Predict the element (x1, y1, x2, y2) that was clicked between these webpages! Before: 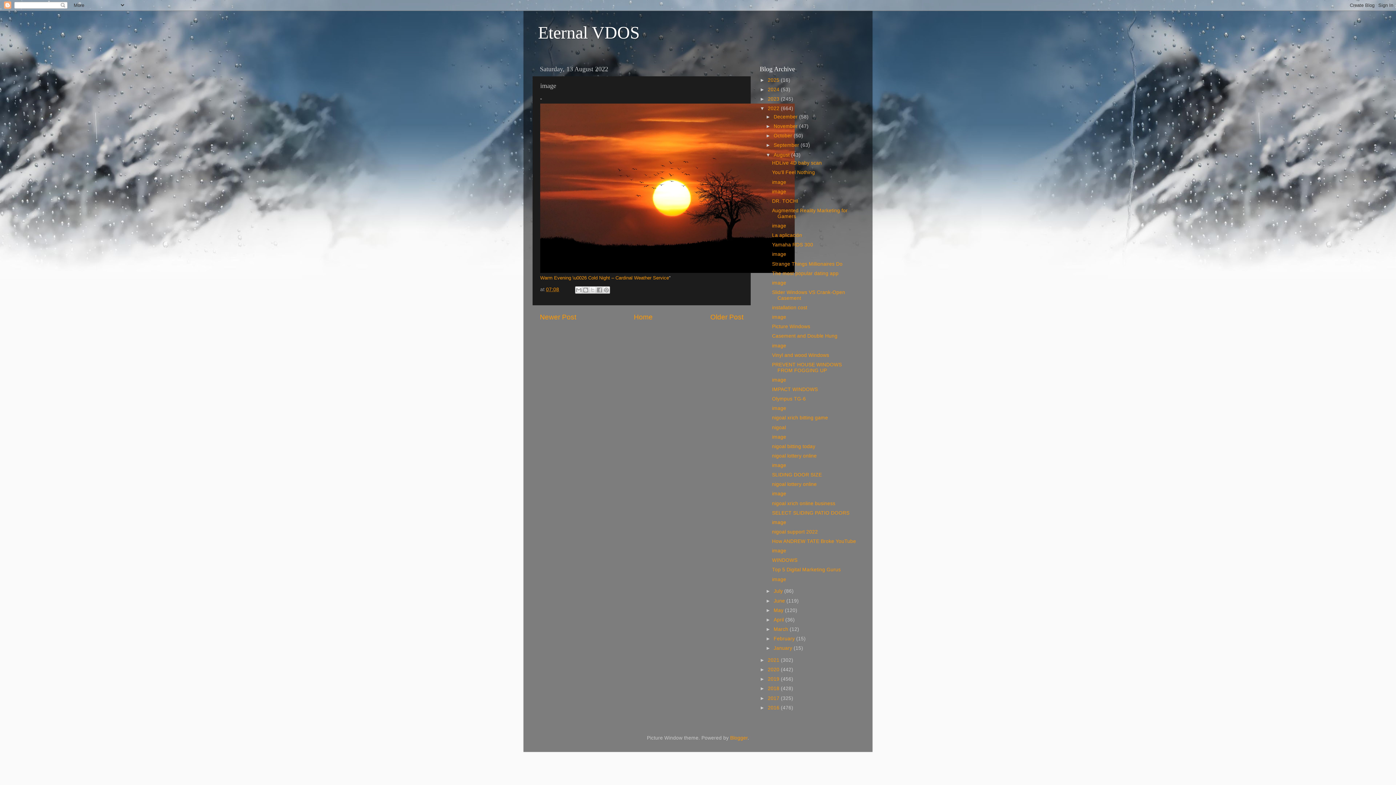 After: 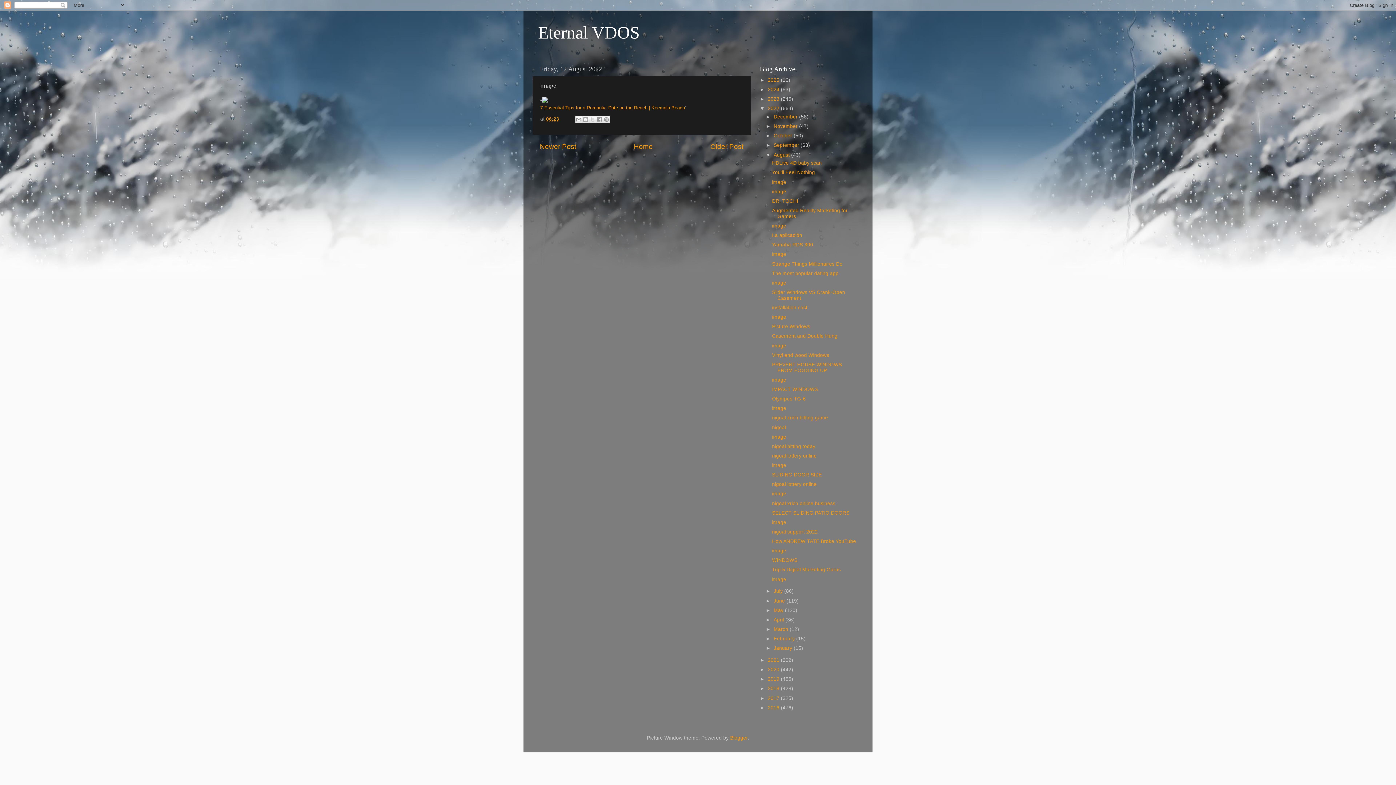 Action: label: image bbox: (772, 405, 786, 411)